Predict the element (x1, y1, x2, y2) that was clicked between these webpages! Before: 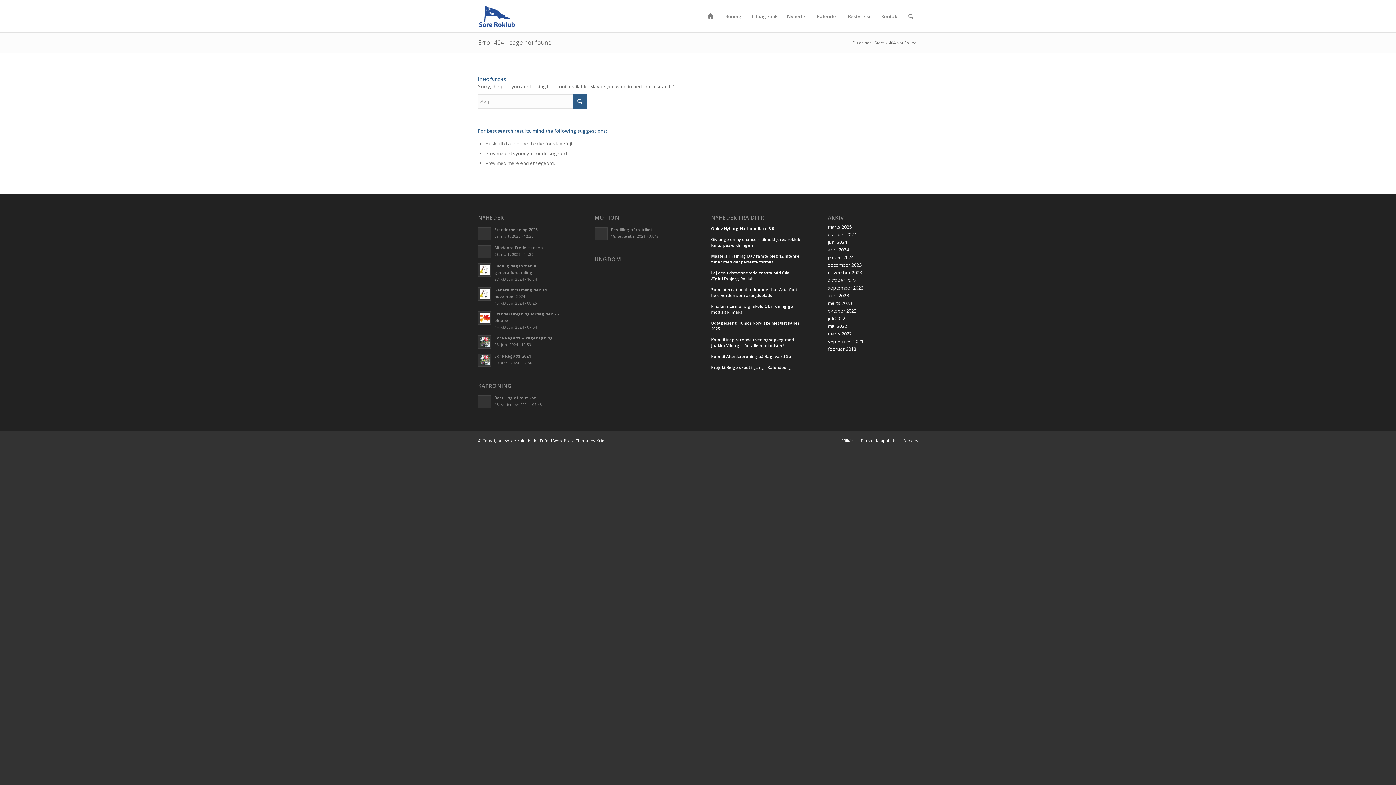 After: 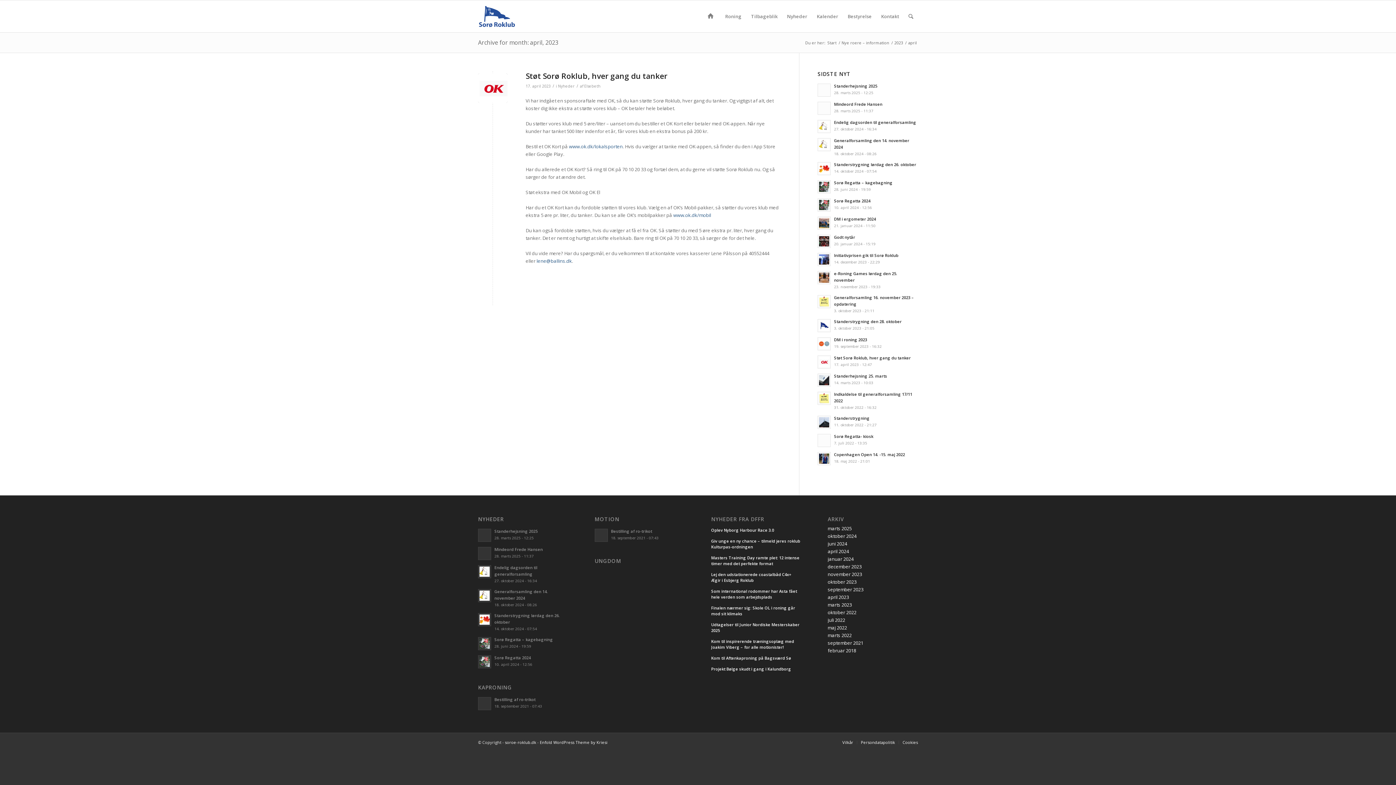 Action: label: april 2023 bbox: (827, 292, 849, 299)